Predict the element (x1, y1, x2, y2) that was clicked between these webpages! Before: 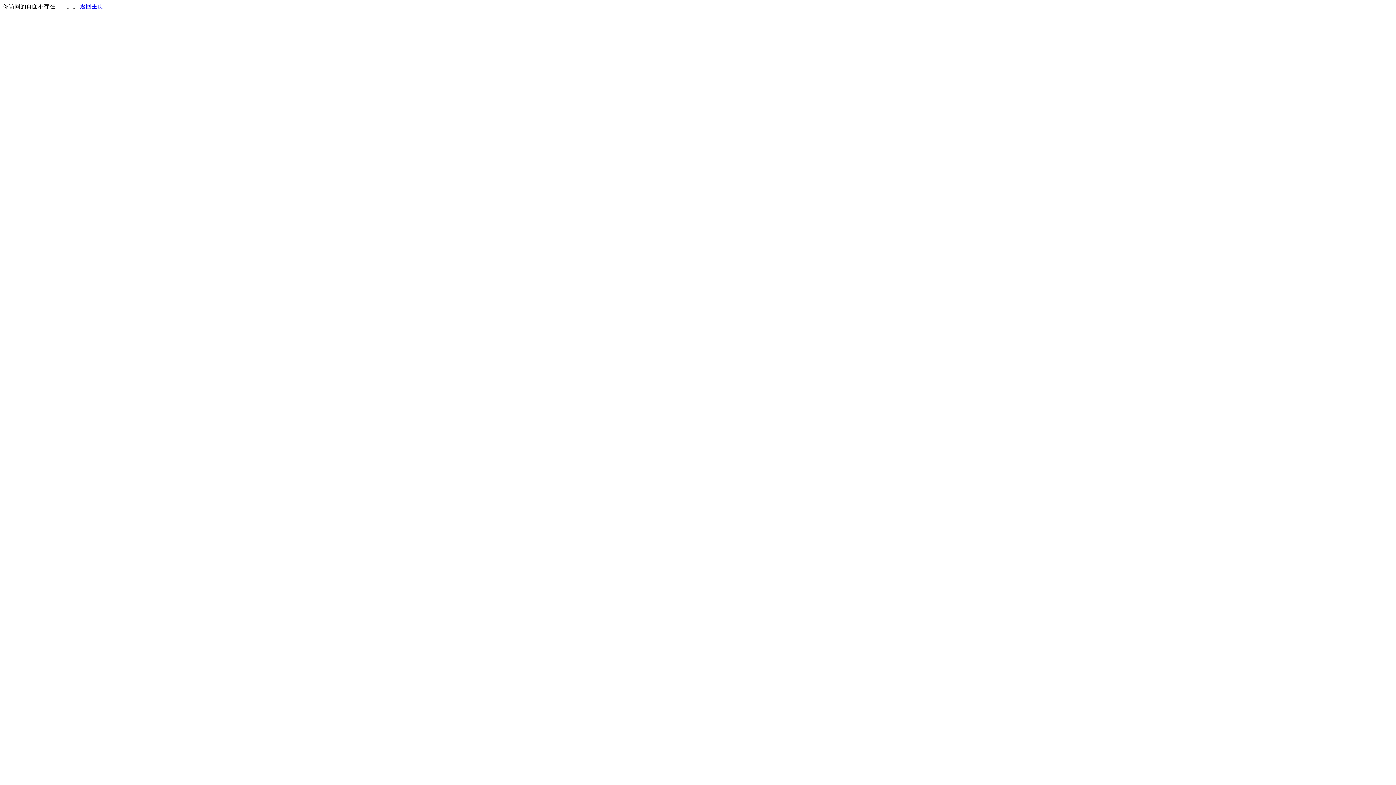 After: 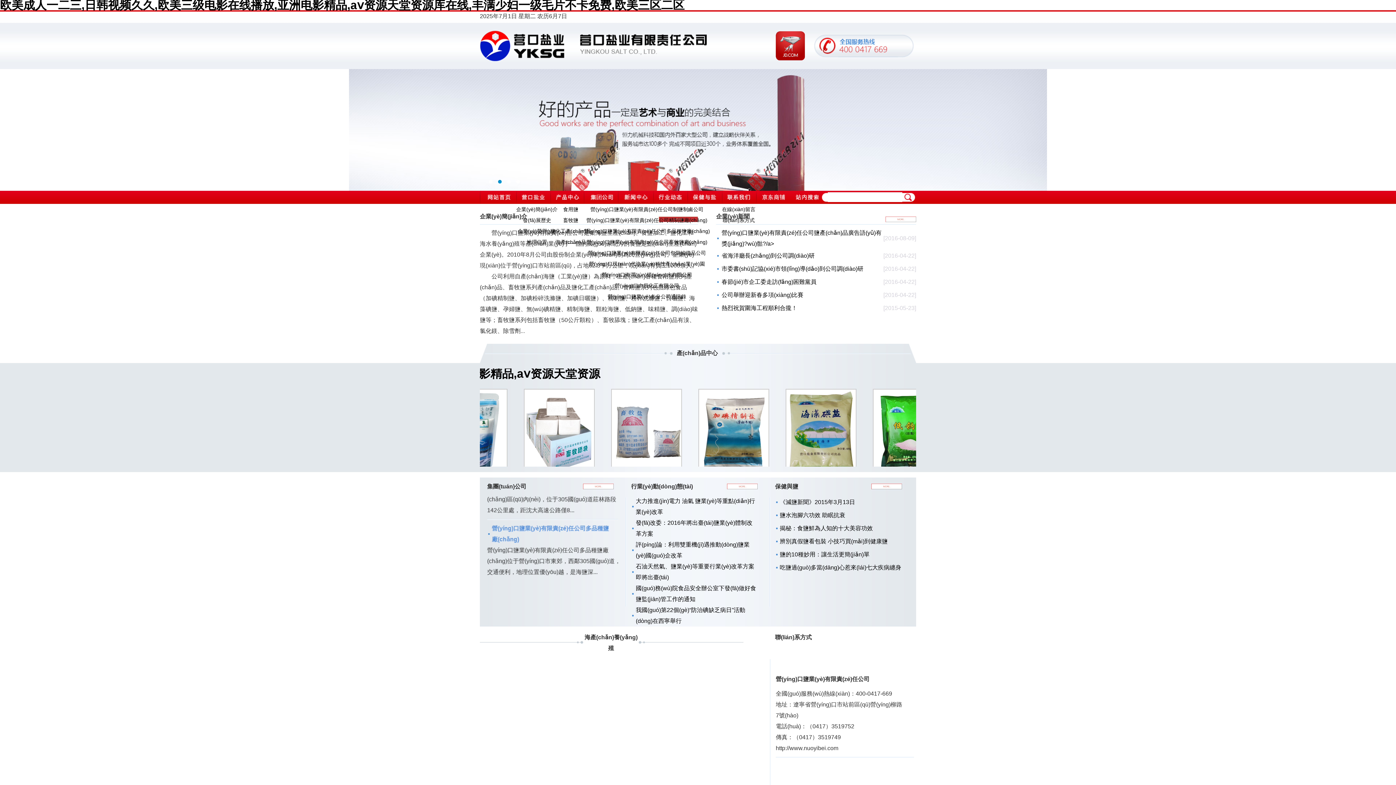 Action: label: 返回主页 bbox: (80, 3, 103, 9)